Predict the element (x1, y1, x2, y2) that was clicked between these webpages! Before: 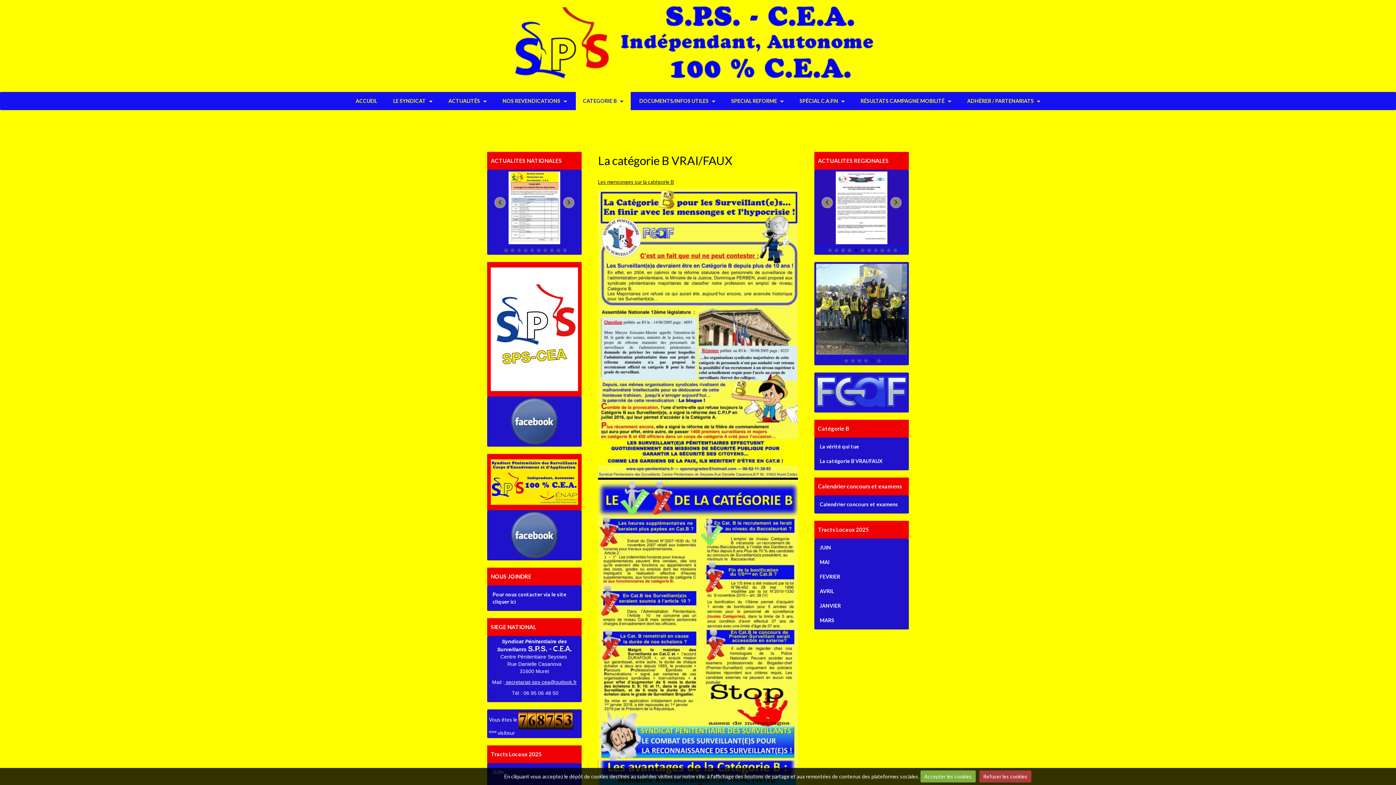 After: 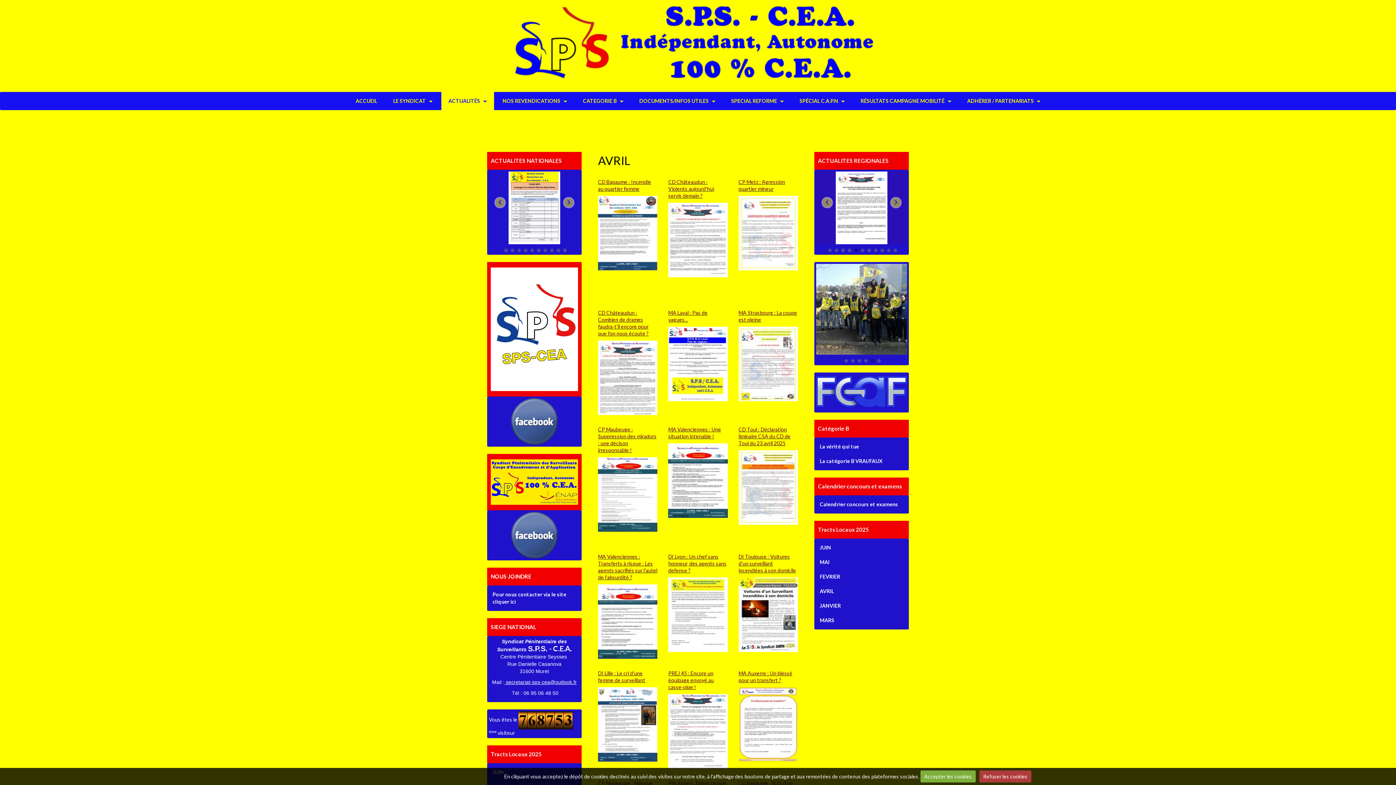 Action: bbox: (816, 584, 907, 598) label: AVRIL